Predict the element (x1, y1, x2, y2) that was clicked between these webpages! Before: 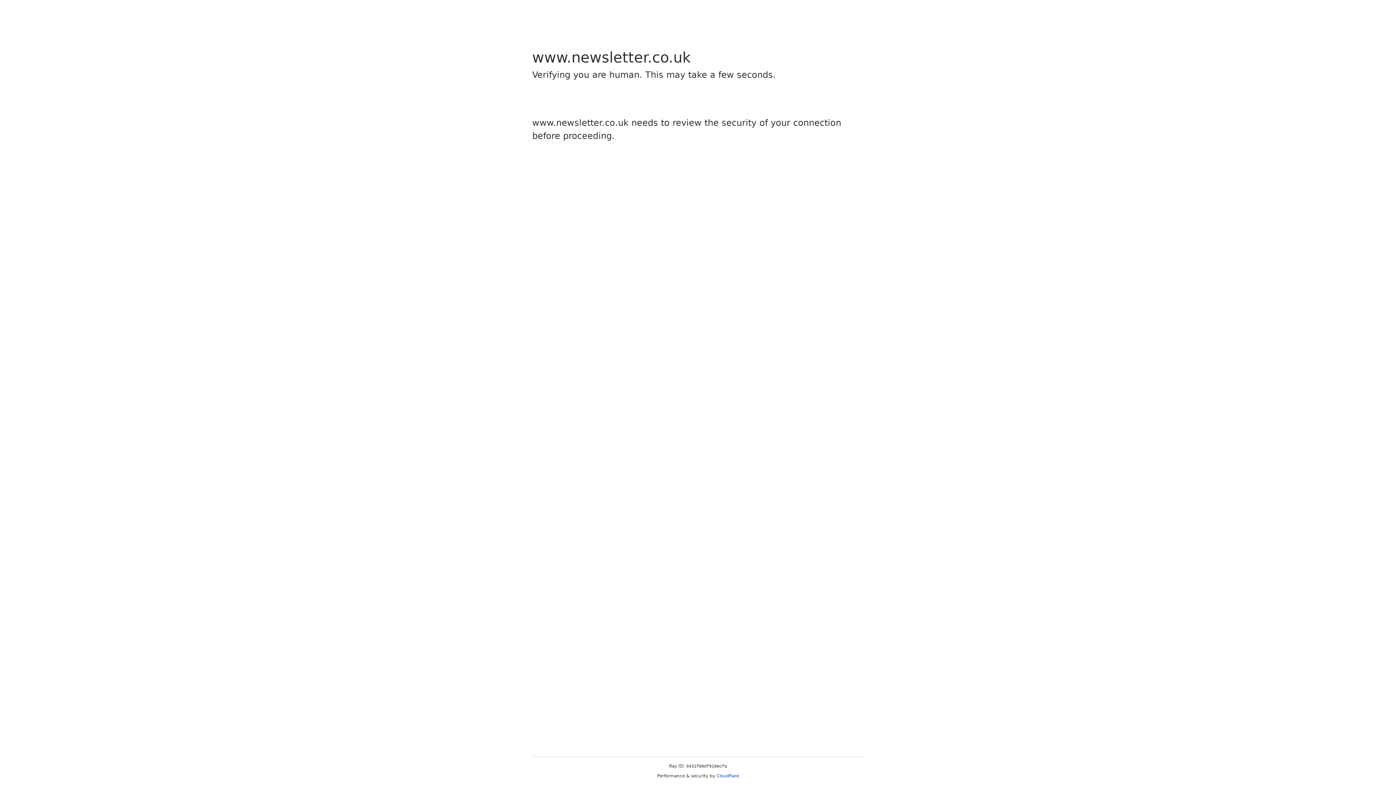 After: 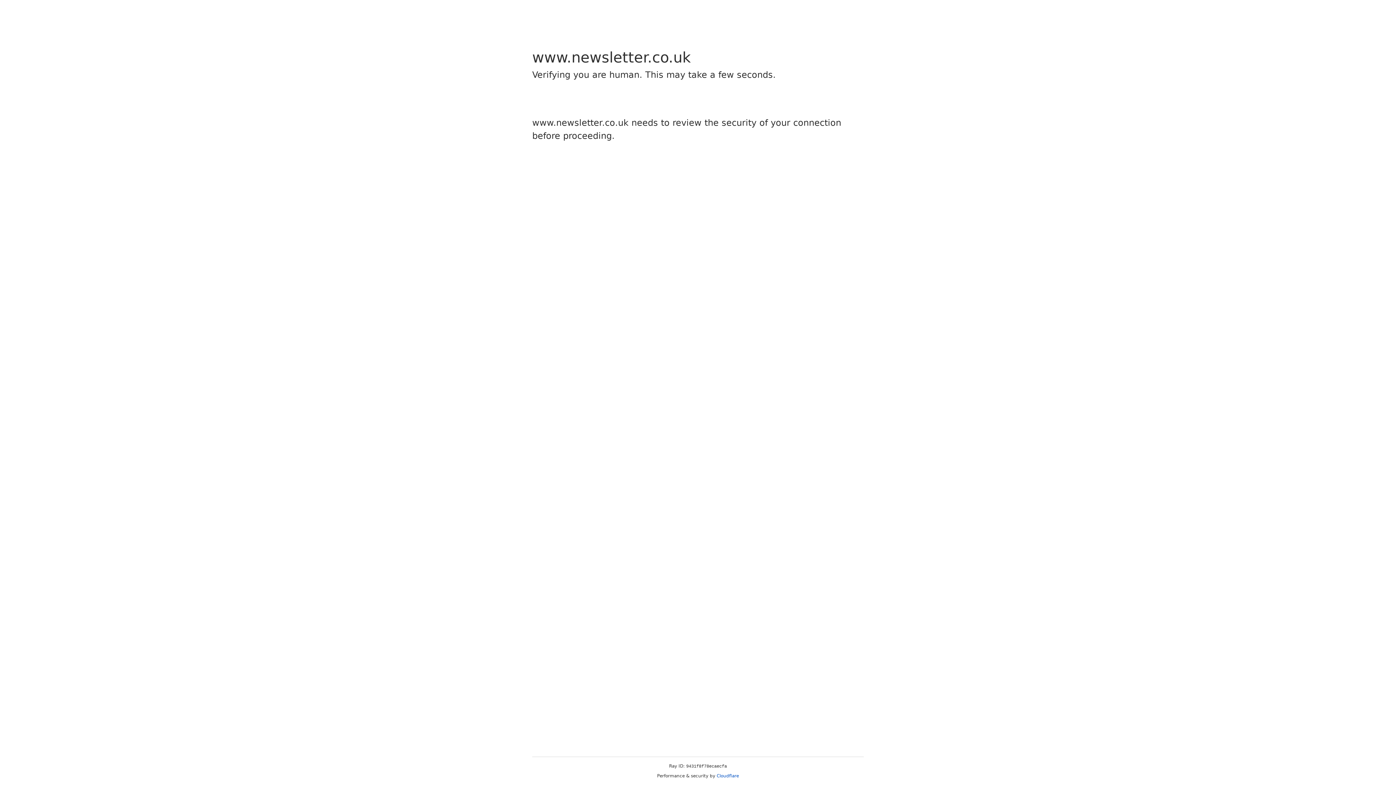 Action: bbox: (716, 773, 739, 778) label: Cloudflare